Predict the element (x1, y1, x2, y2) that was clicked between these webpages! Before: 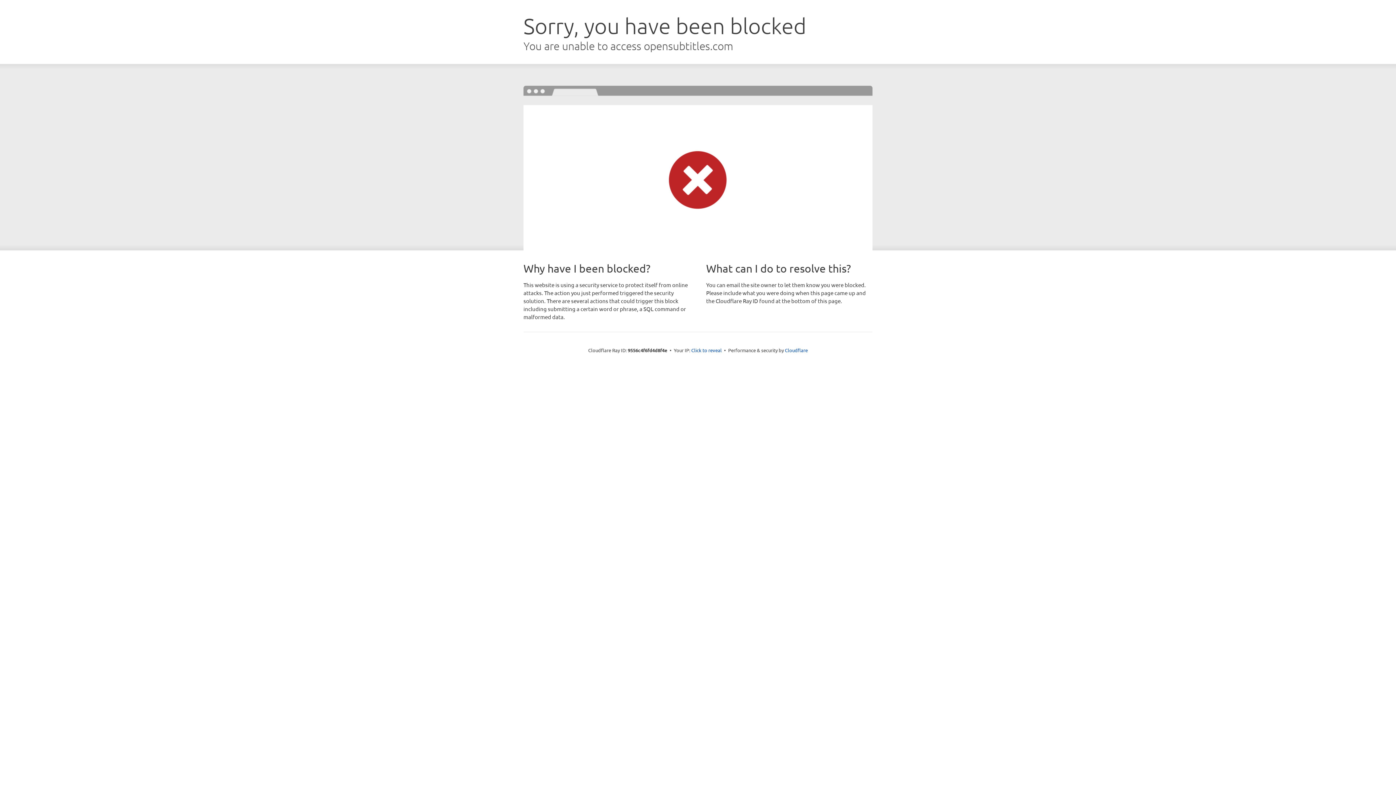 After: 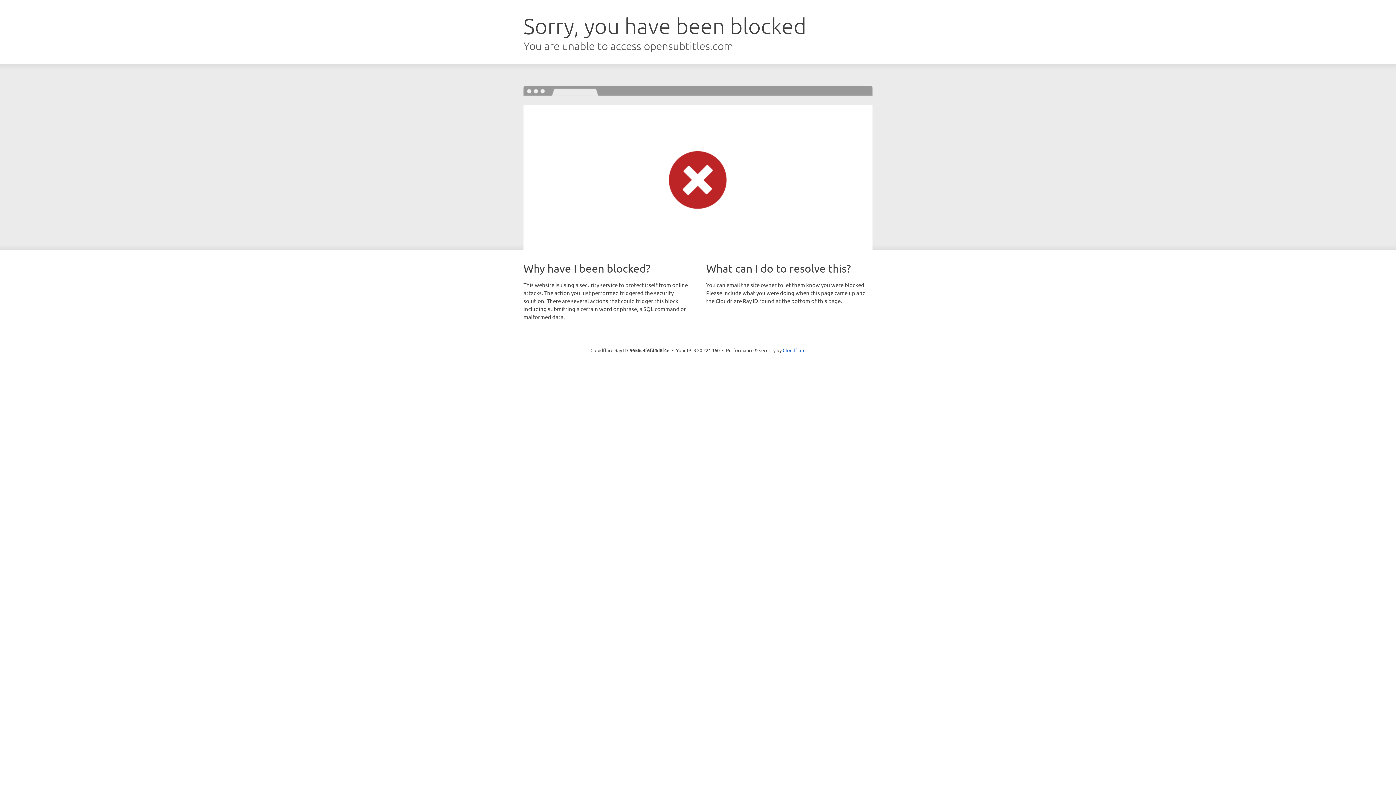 Action: bbox: (691, 346, 722, 353) label: Click to reveal